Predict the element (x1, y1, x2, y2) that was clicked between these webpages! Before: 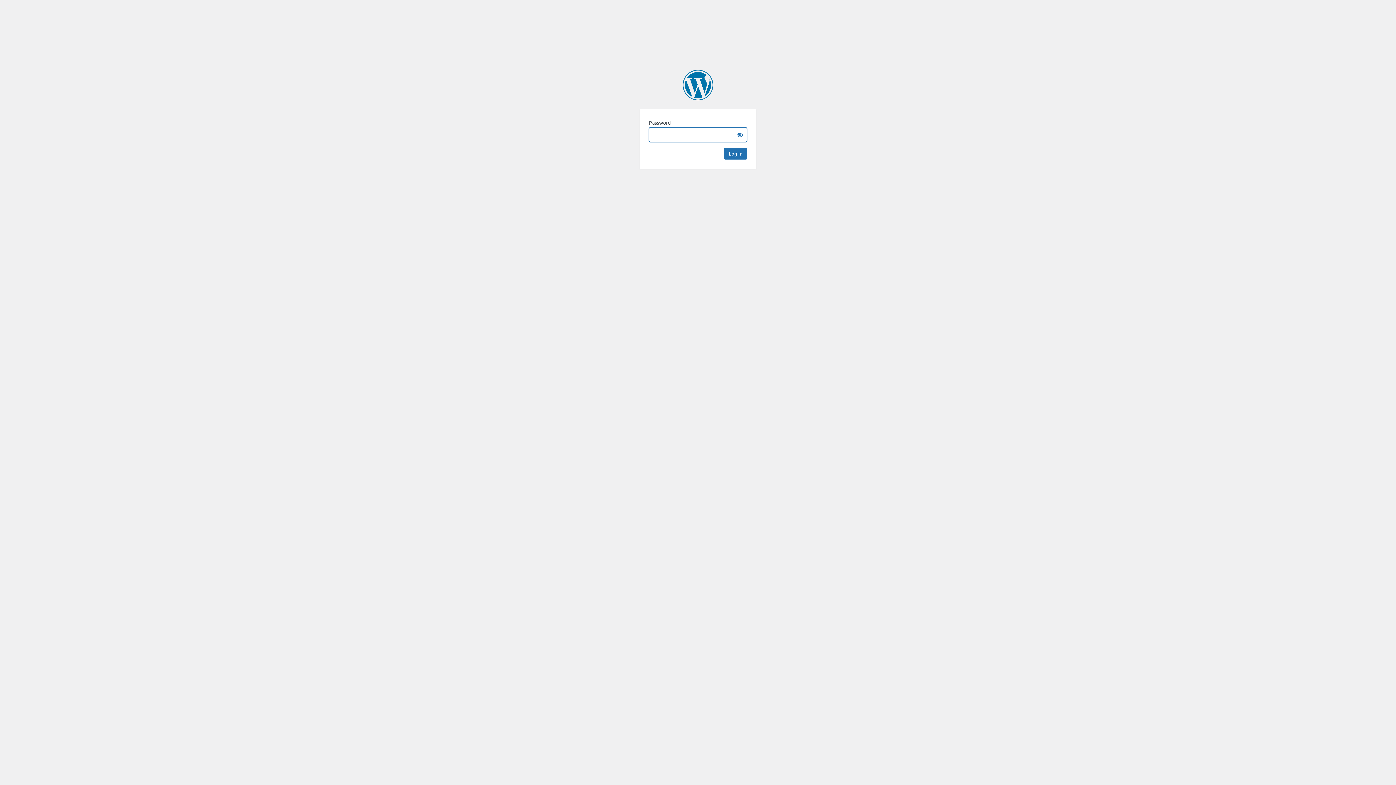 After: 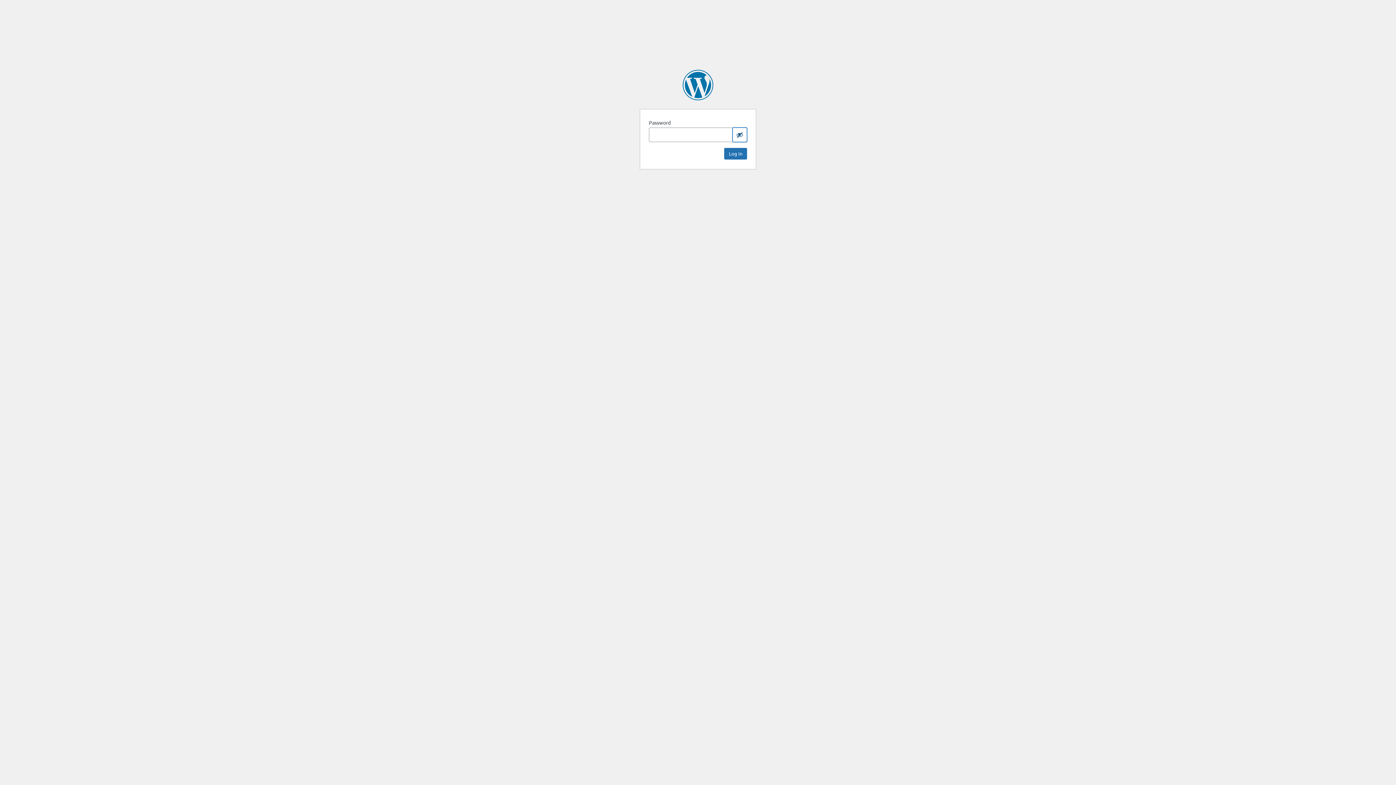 Action: bbox: (732, 127, 747, 142) label: Show password